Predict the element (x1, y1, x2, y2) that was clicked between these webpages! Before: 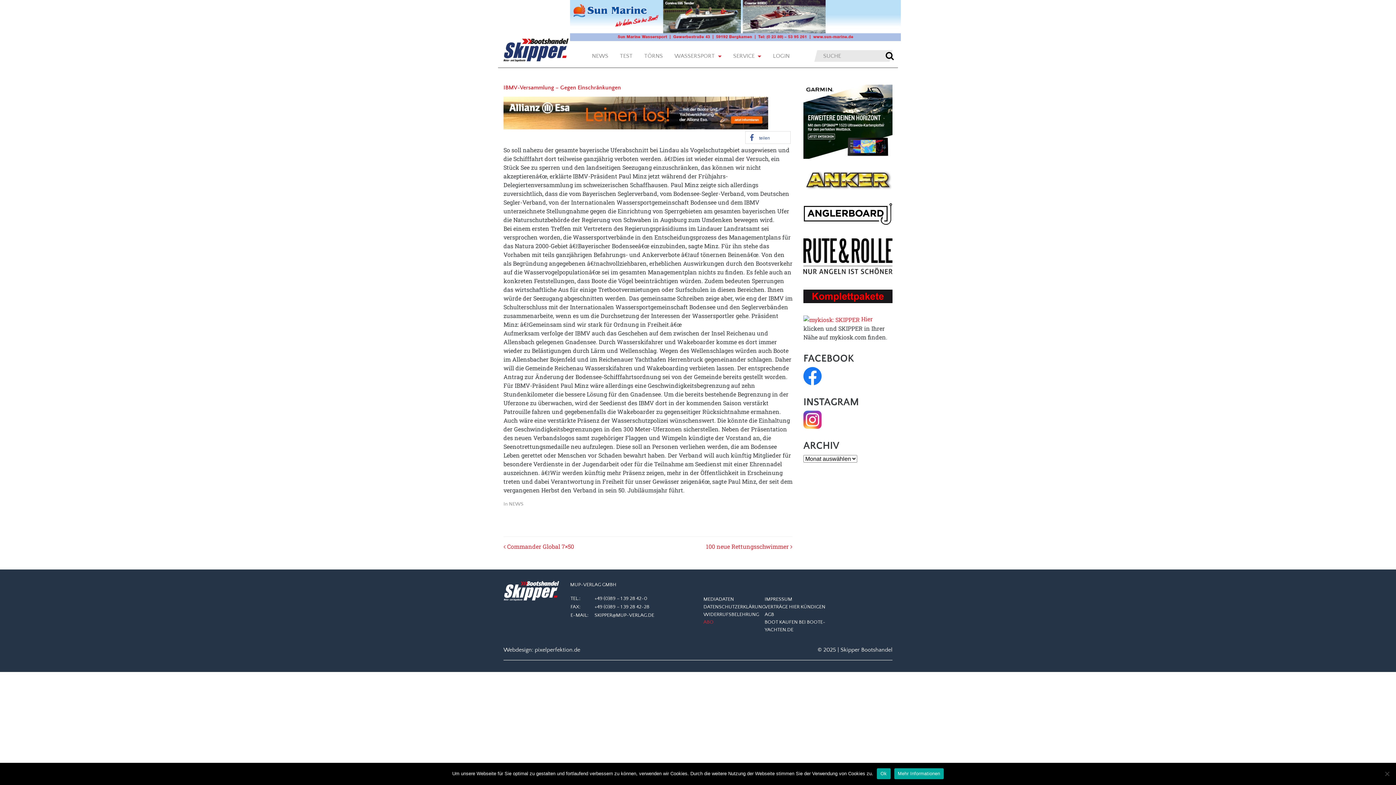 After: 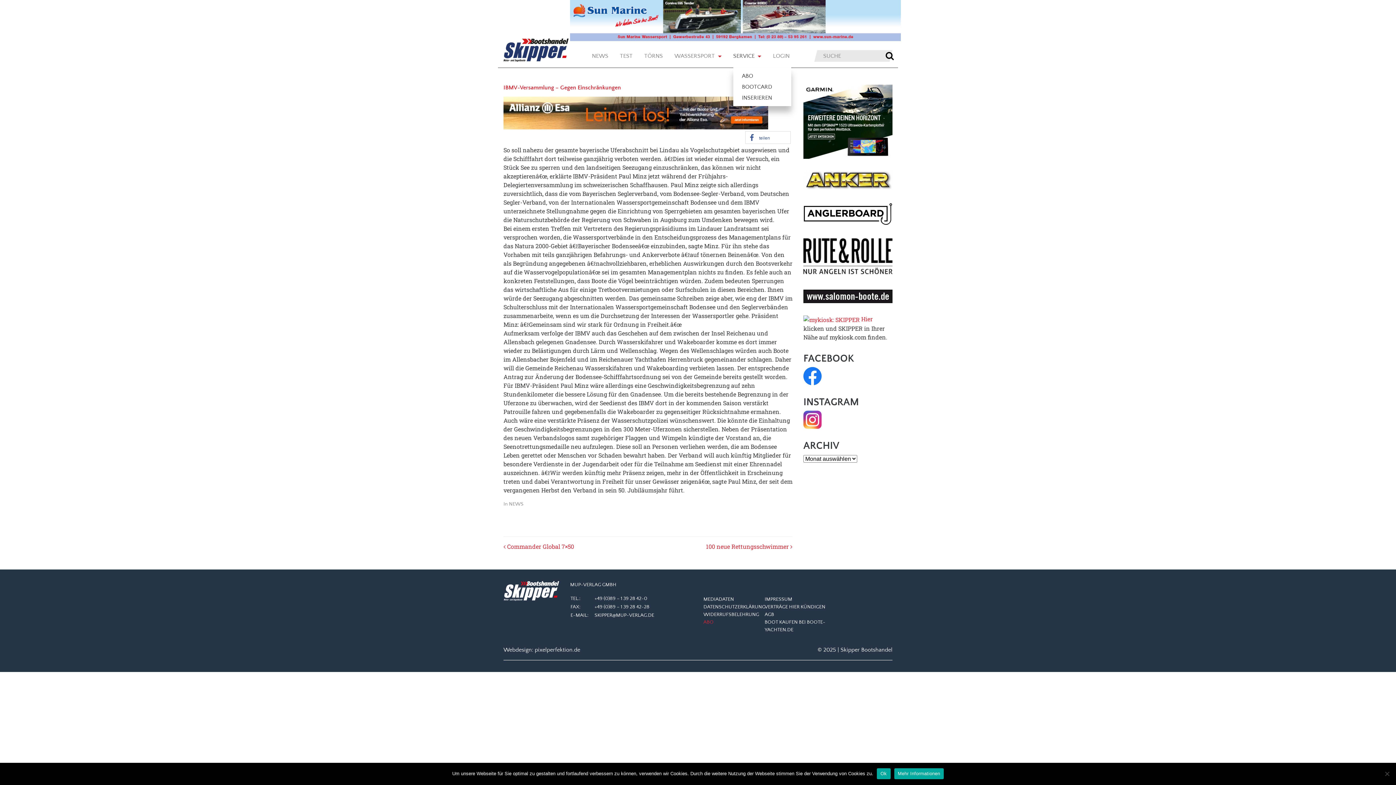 Action: bbox: (733, 38, 761, 61) label: SERVICE 